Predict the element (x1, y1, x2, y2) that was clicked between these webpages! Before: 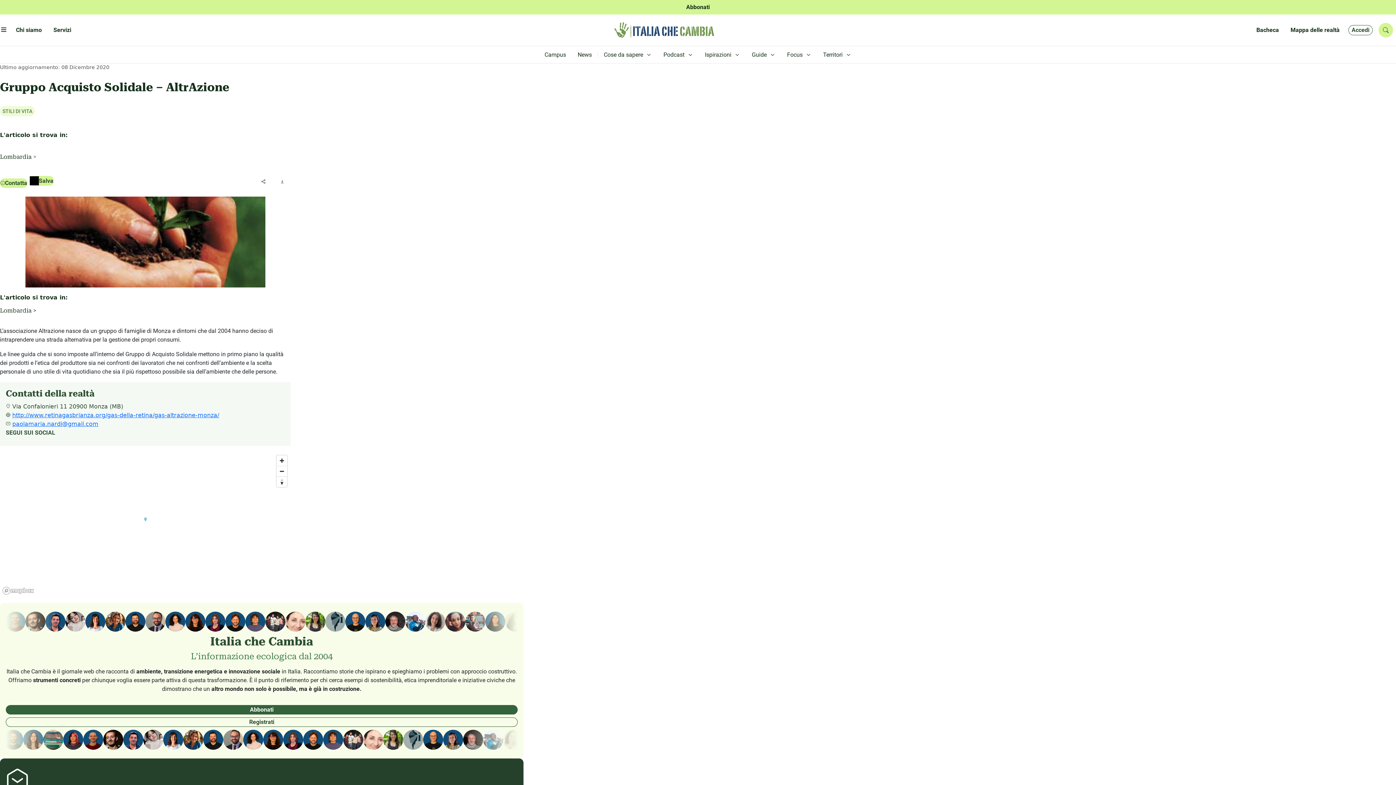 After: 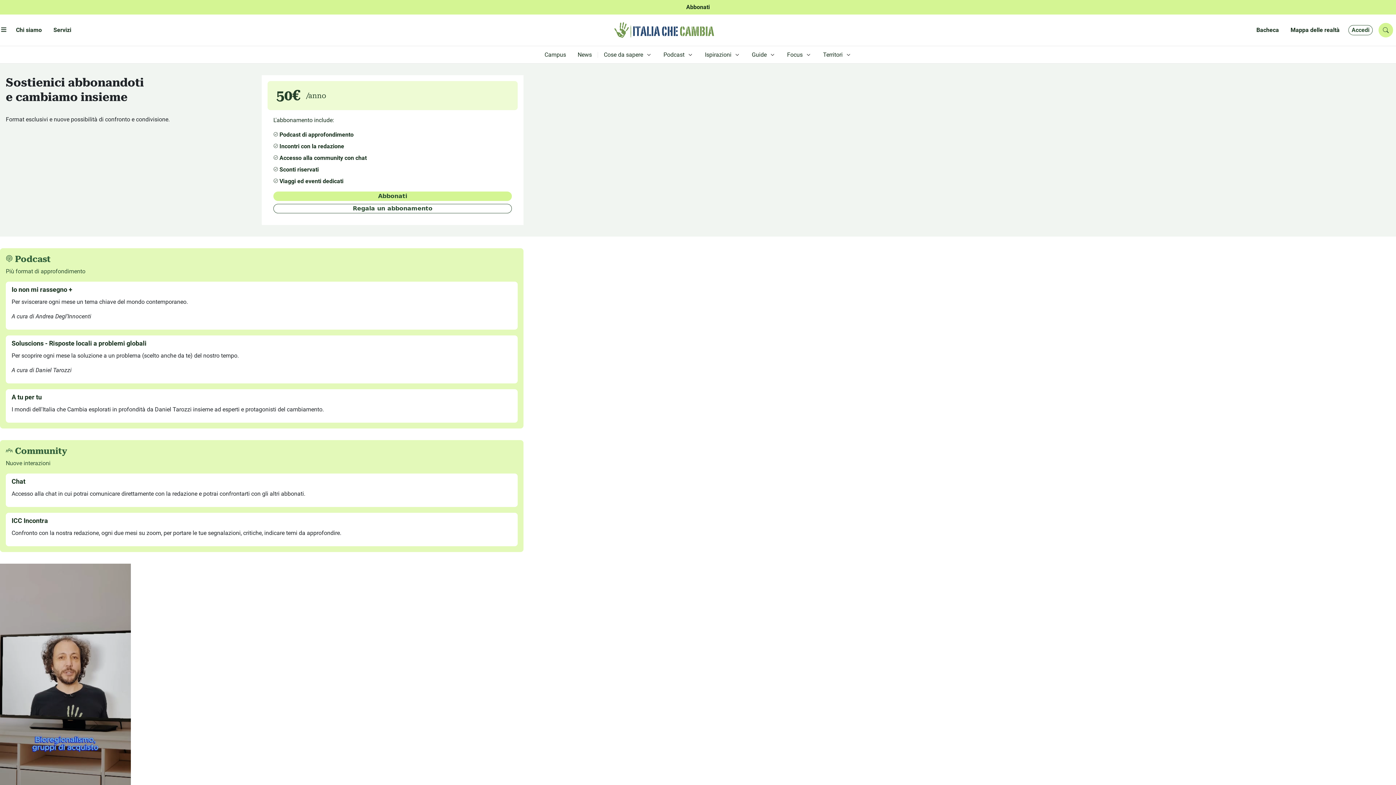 Action: label: Abbonati bbox: (686, 3, 710, 10)